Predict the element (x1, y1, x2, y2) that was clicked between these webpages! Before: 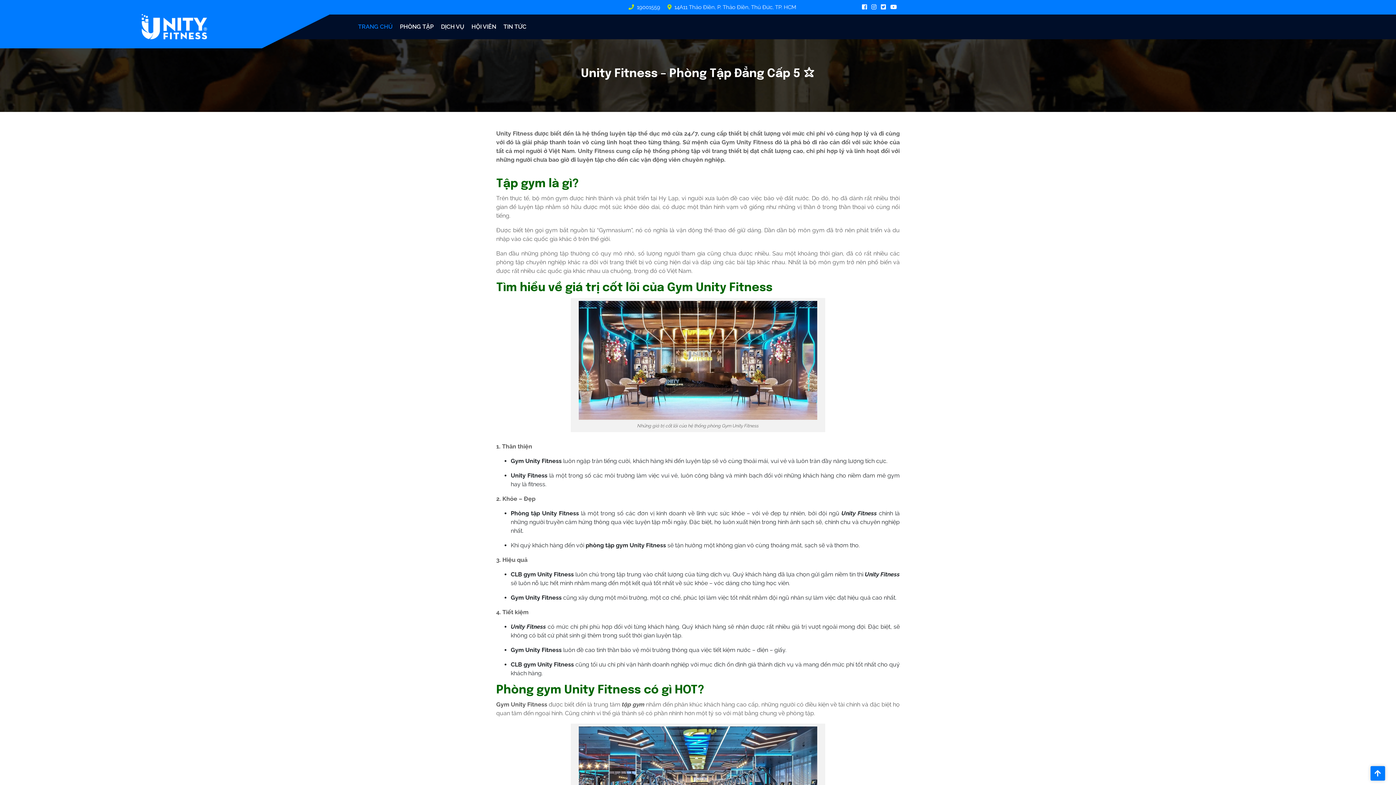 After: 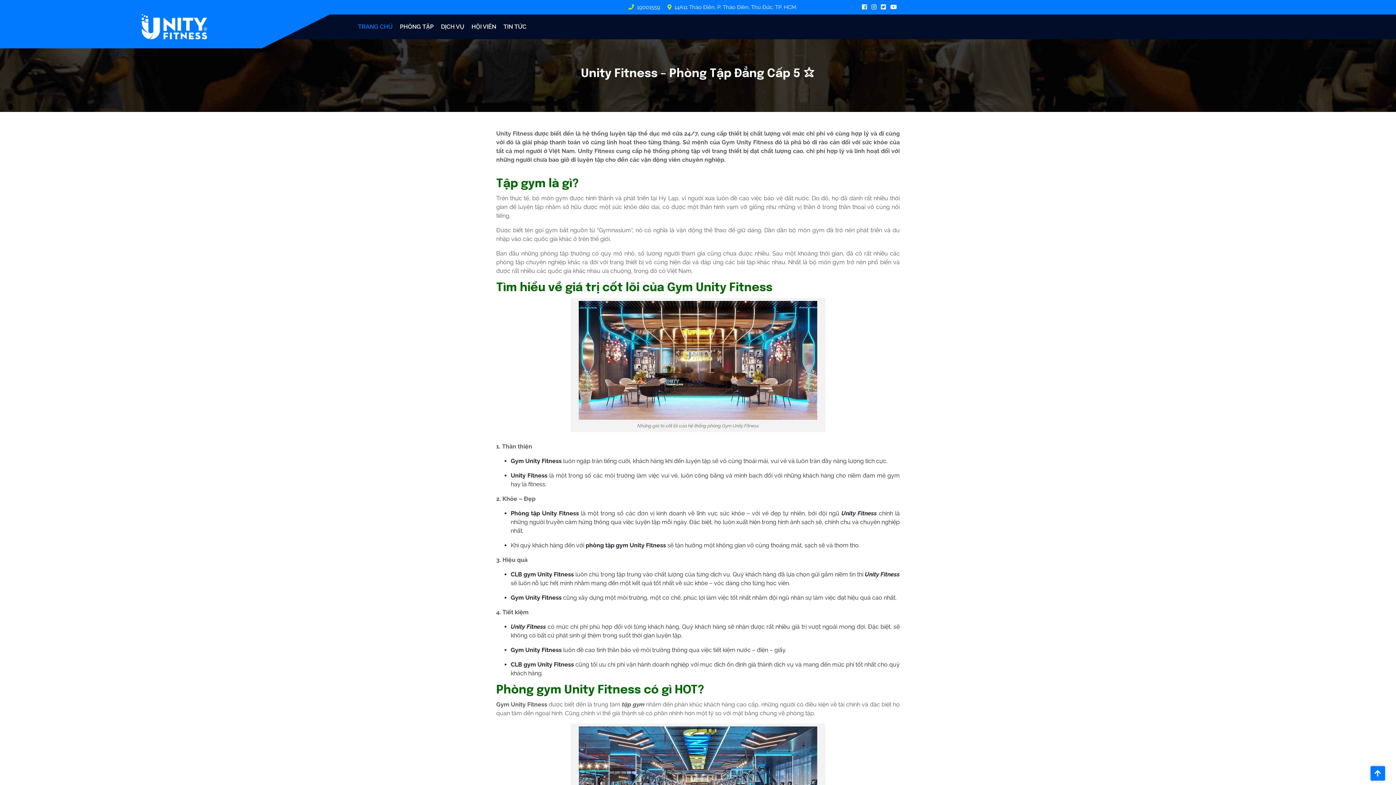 Action: label: 19001559 bbox: (628, 3, 666, 10)